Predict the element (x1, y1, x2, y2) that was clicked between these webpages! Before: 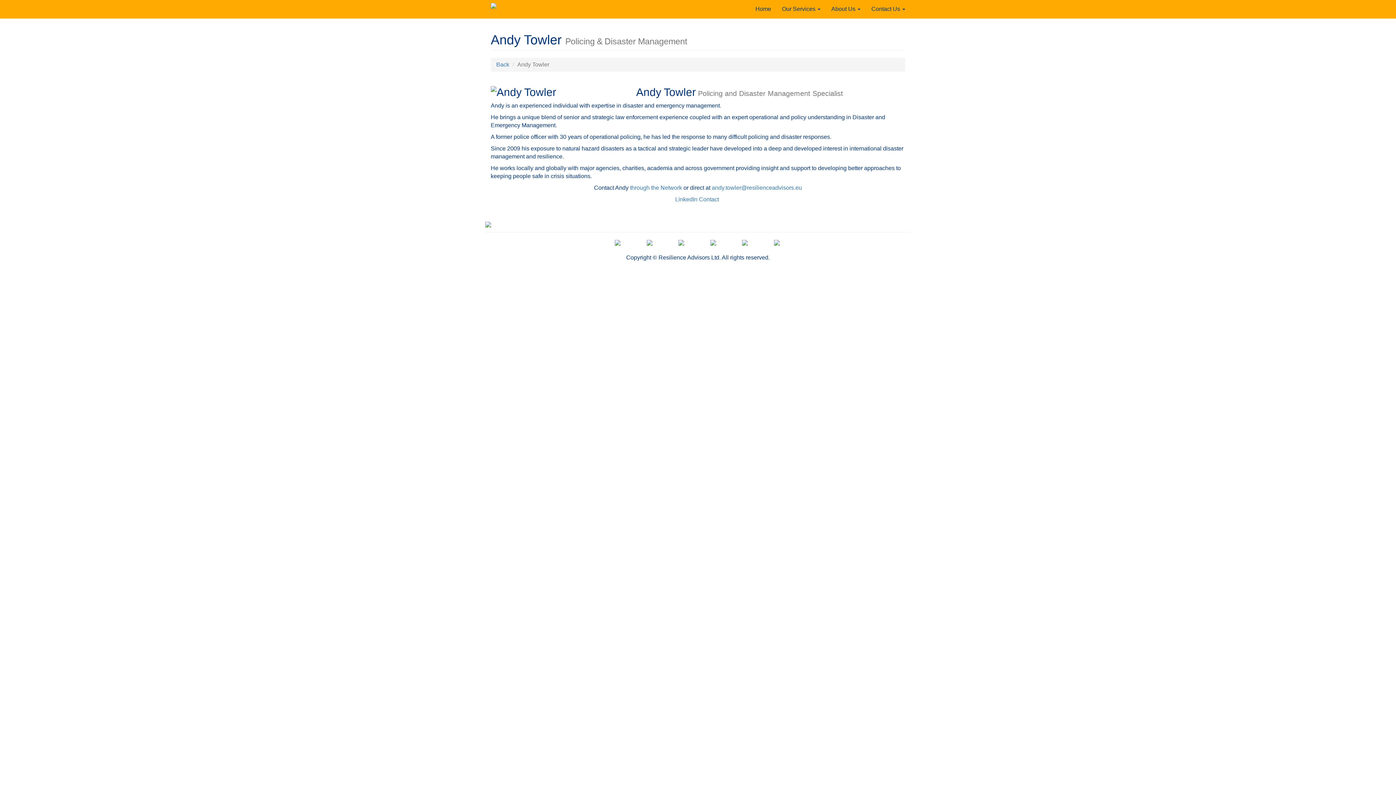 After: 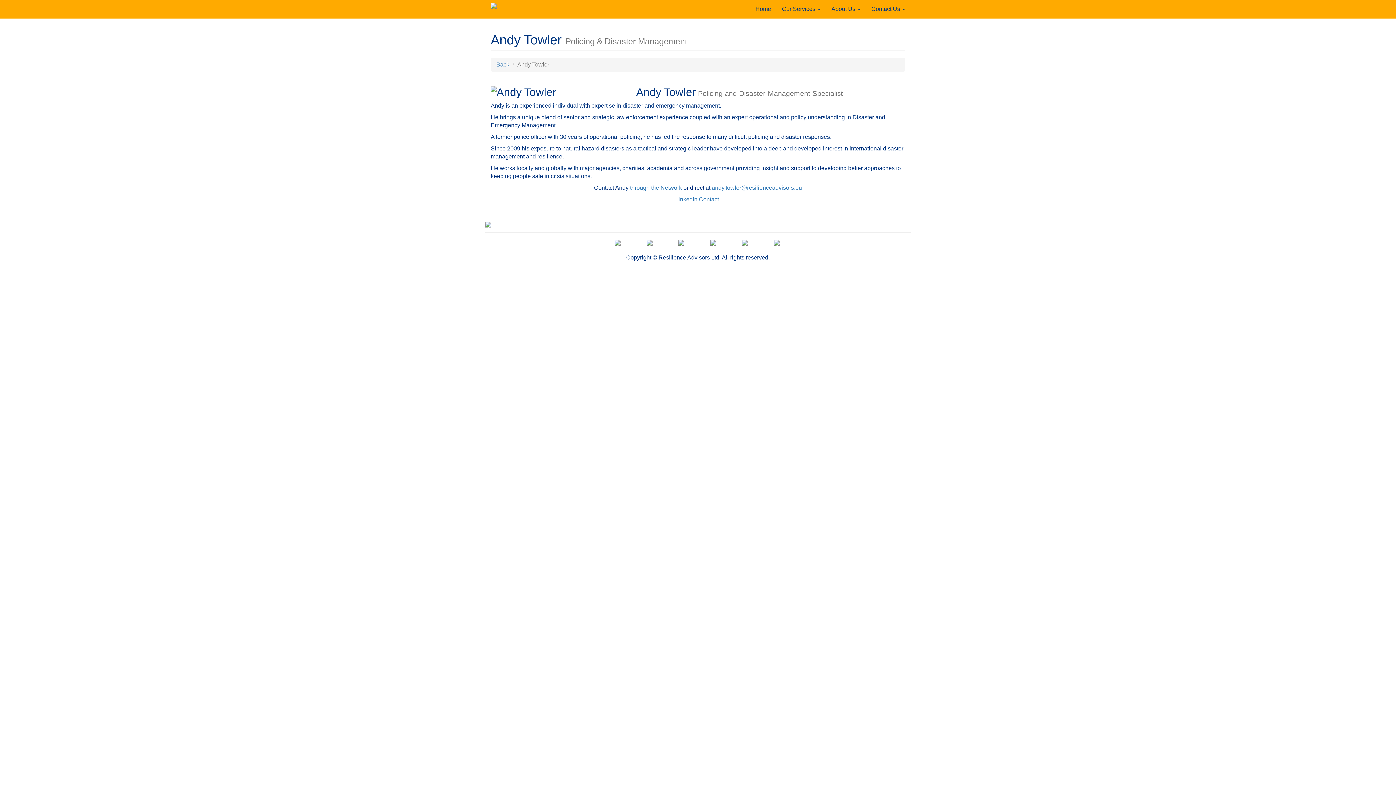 Action: bbox: (608, 240, 629, 245)